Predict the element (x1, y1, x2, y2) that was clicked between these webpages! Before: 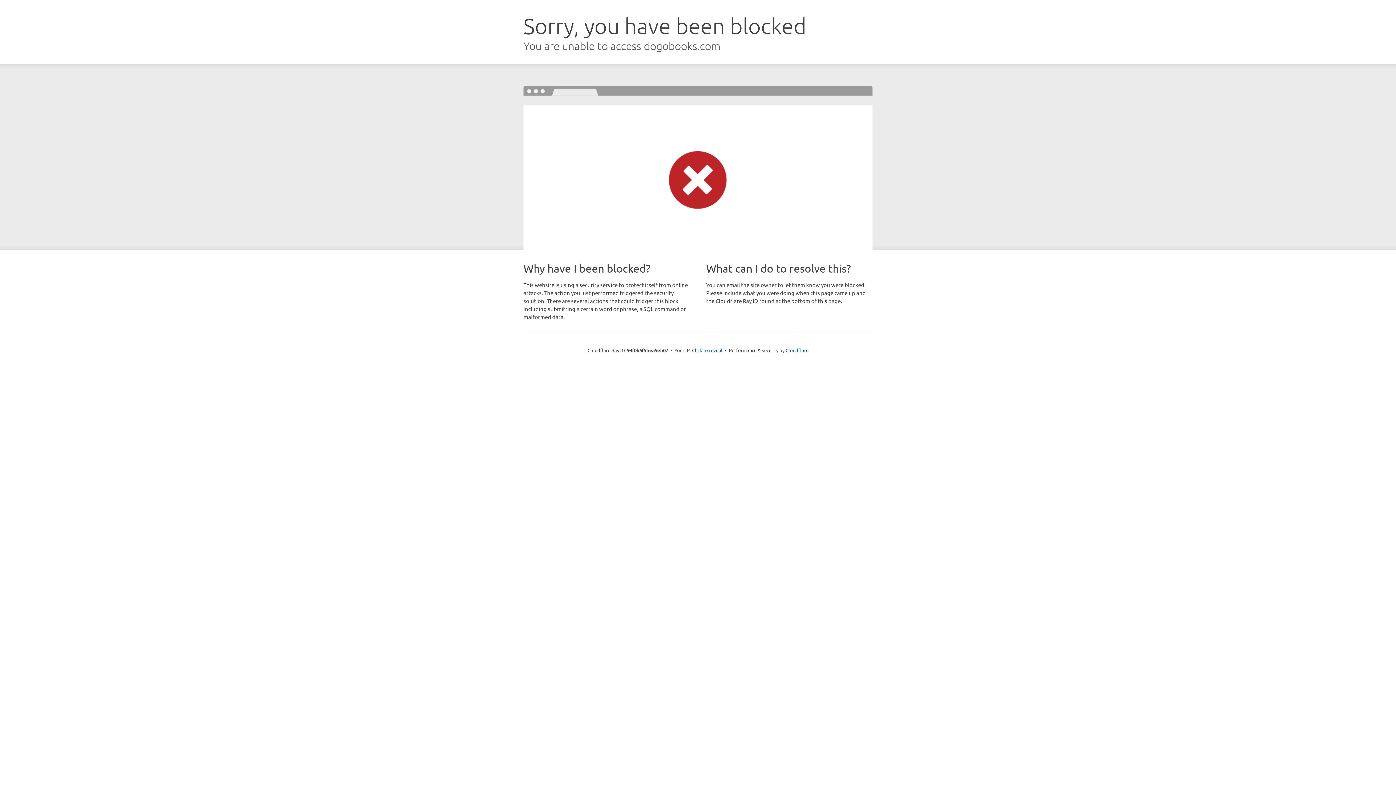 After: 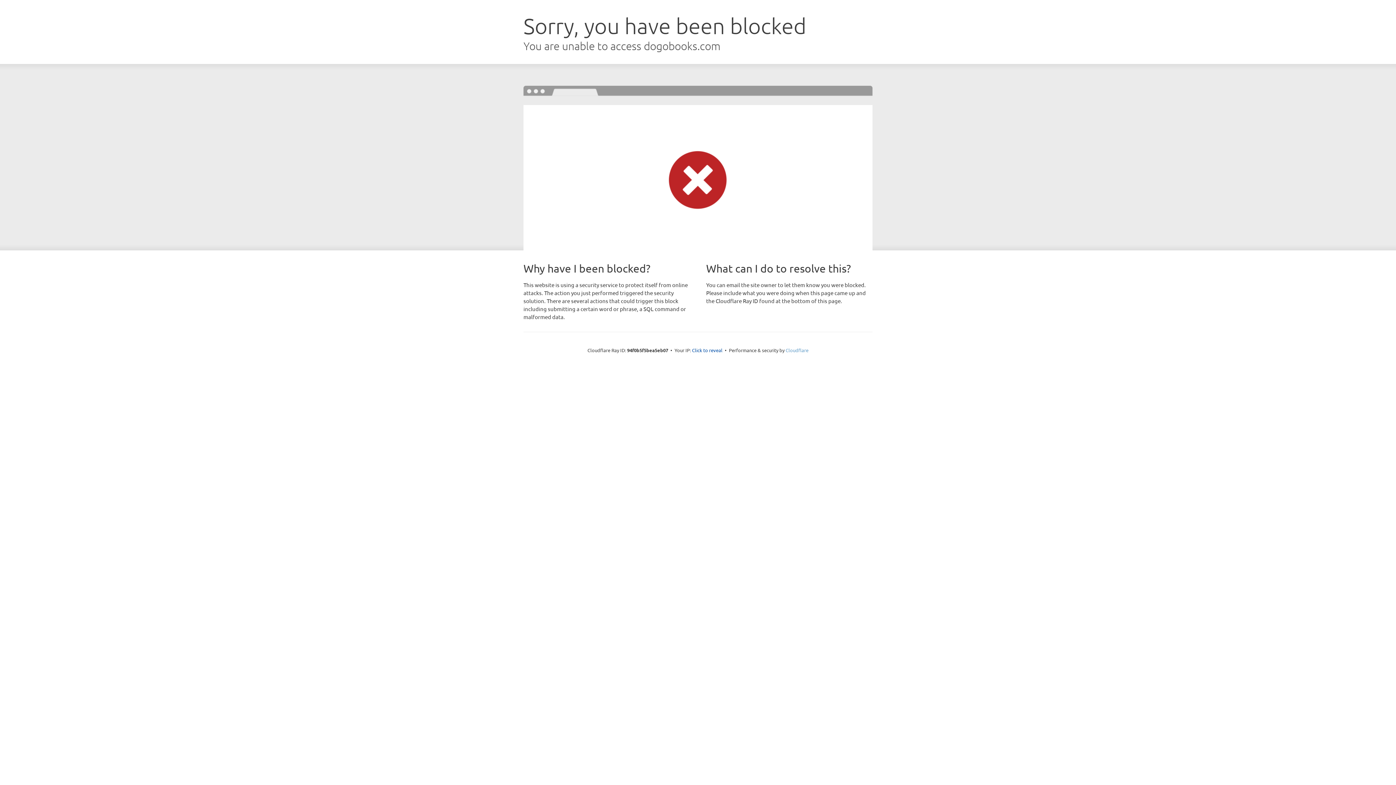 Action: bbox: (785, 347, 808, 353) label: Cloudflare